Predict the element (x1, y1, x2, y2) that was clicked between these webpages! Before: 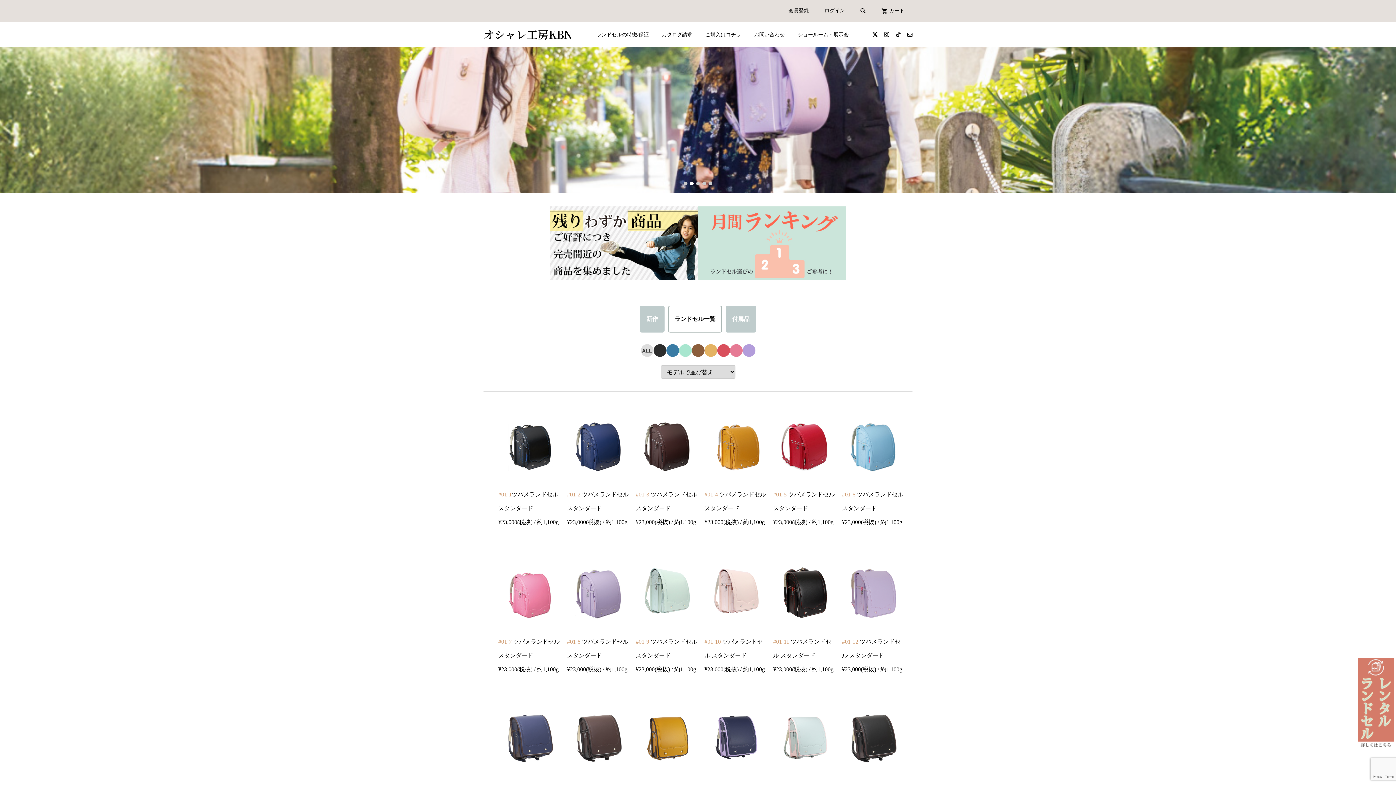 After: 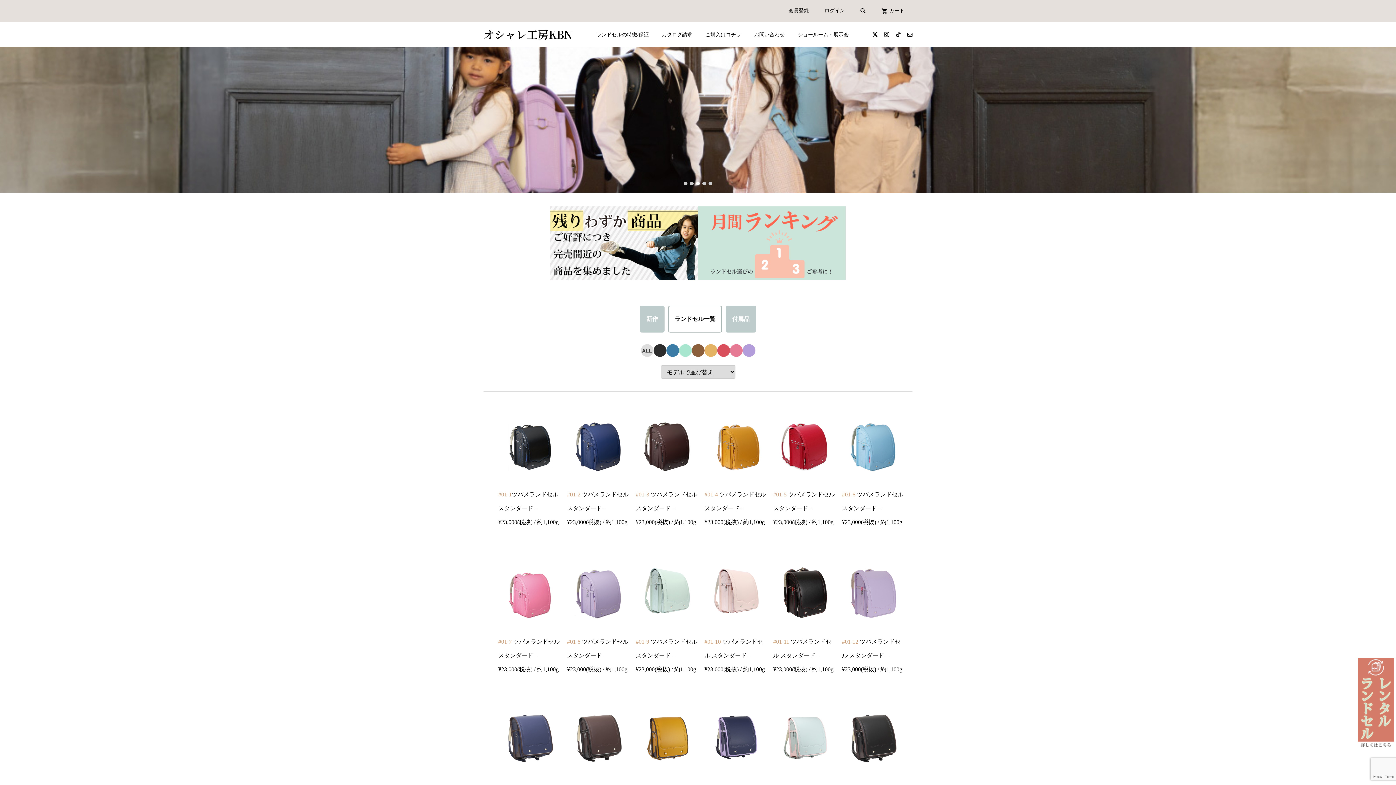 Action: label: 3 bbox: (696, 181, 700, 185)